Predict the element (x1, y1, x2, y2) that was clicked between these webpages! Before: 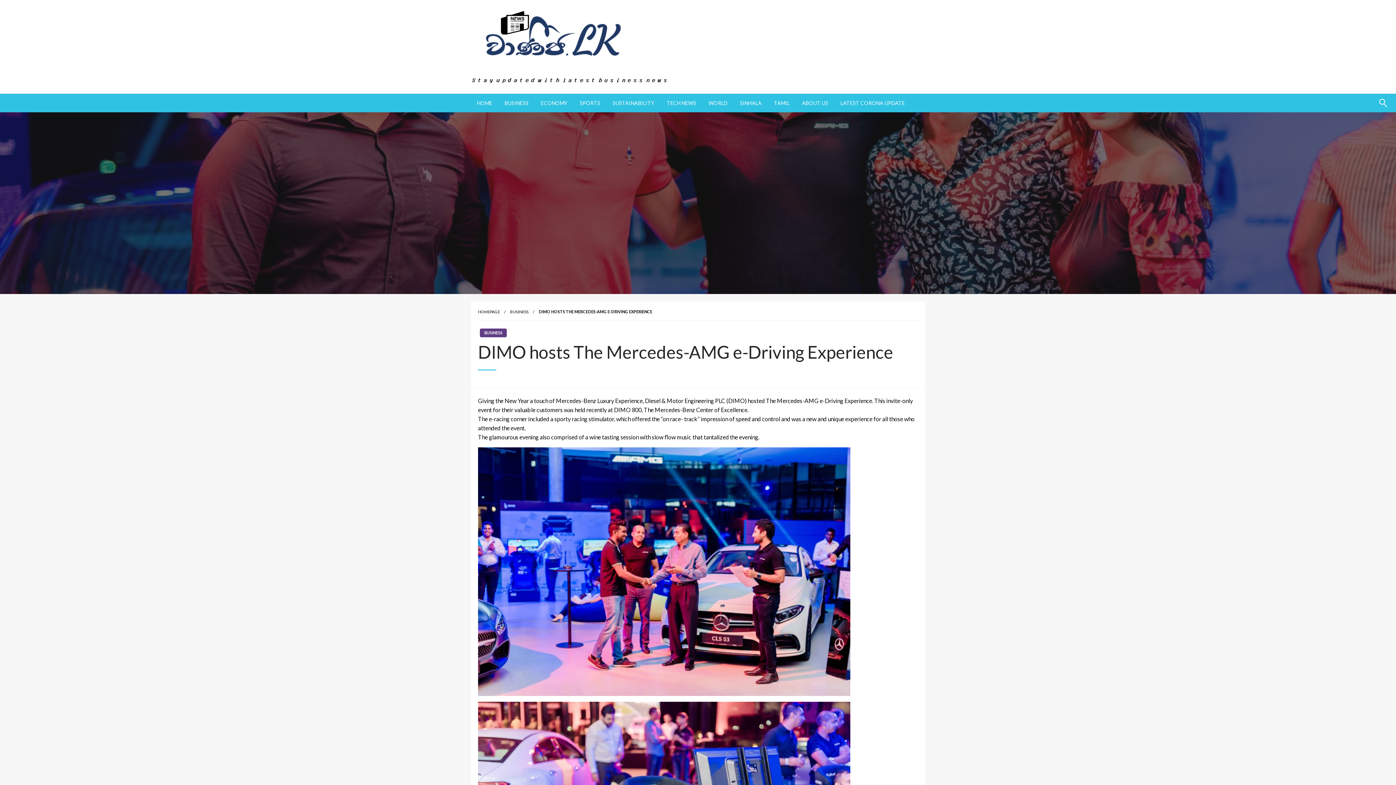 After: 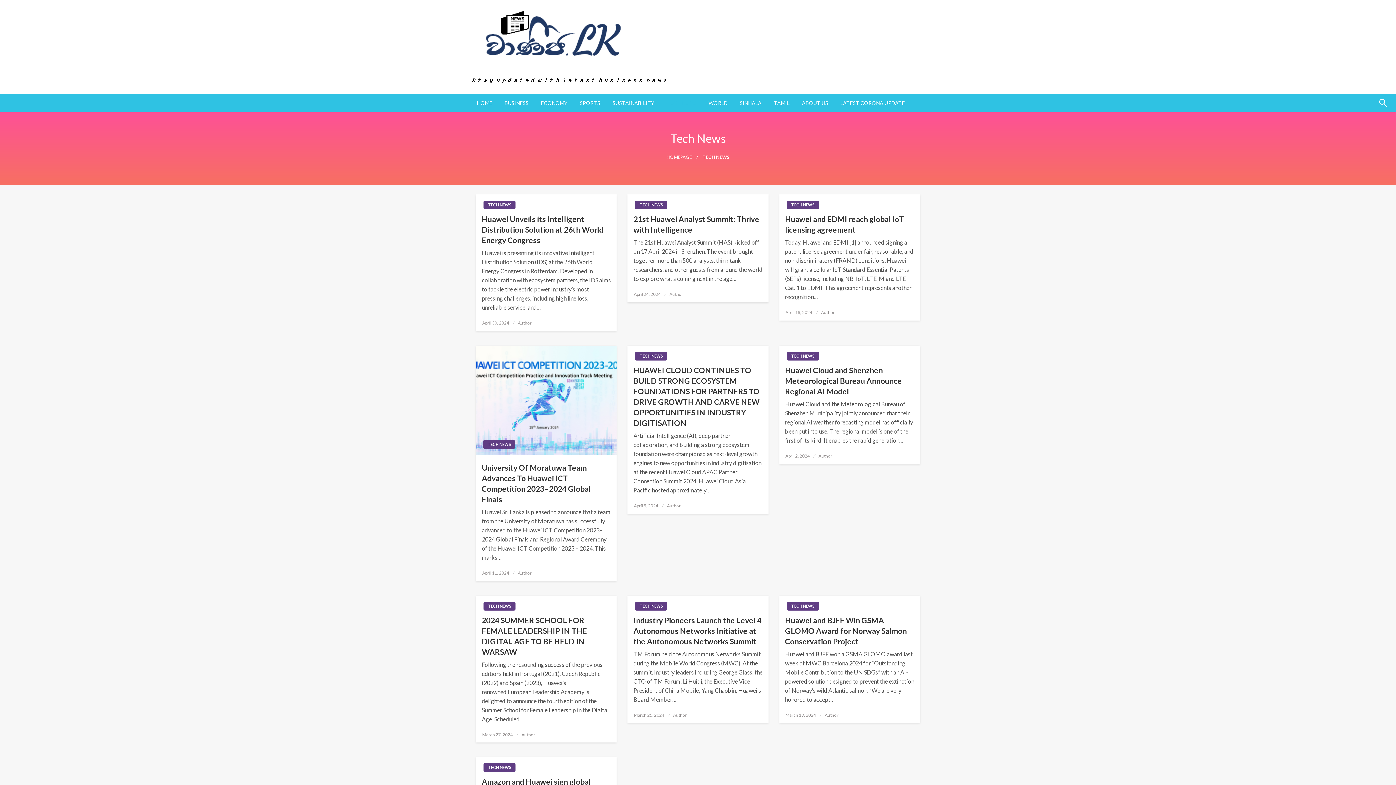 Action: label: TECH NEWS bbox: (660, 94, 702, 112)